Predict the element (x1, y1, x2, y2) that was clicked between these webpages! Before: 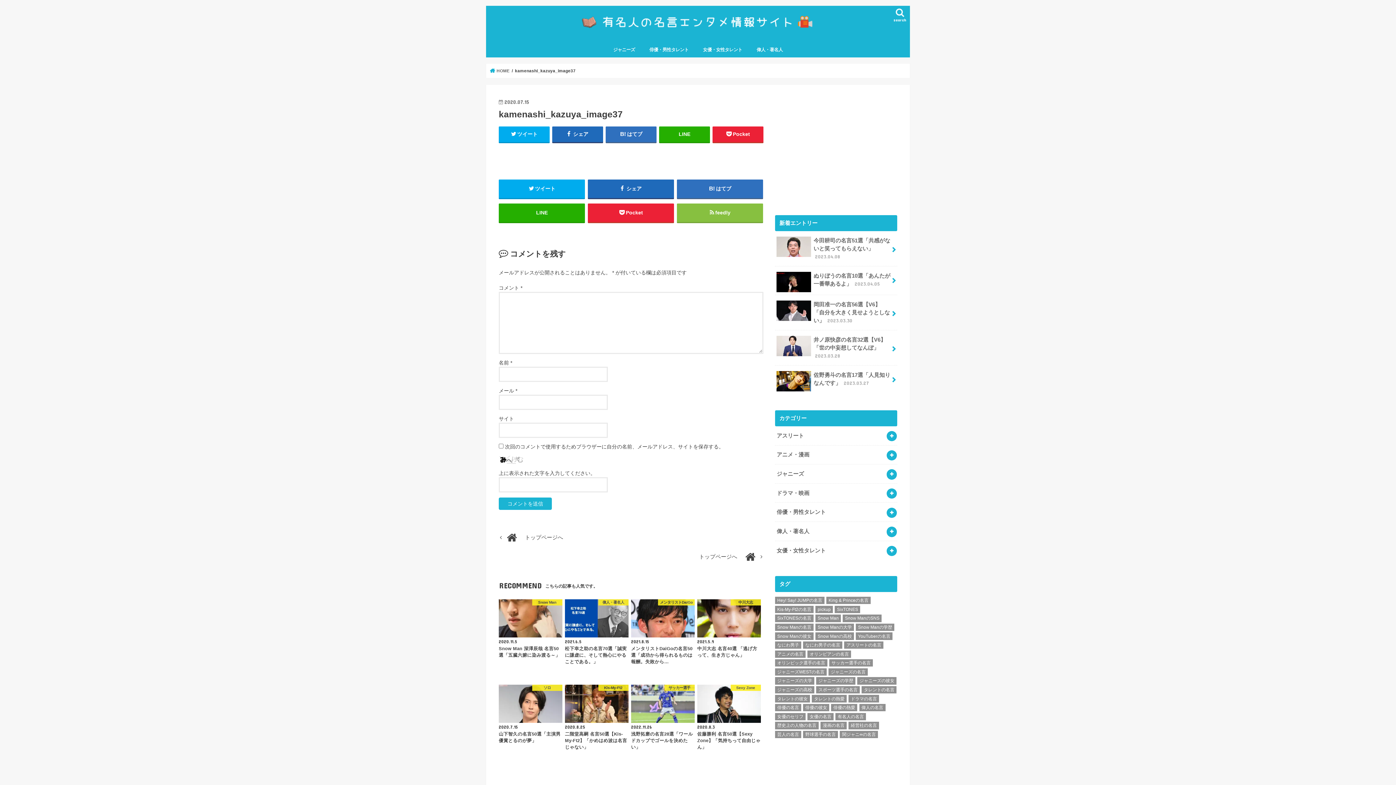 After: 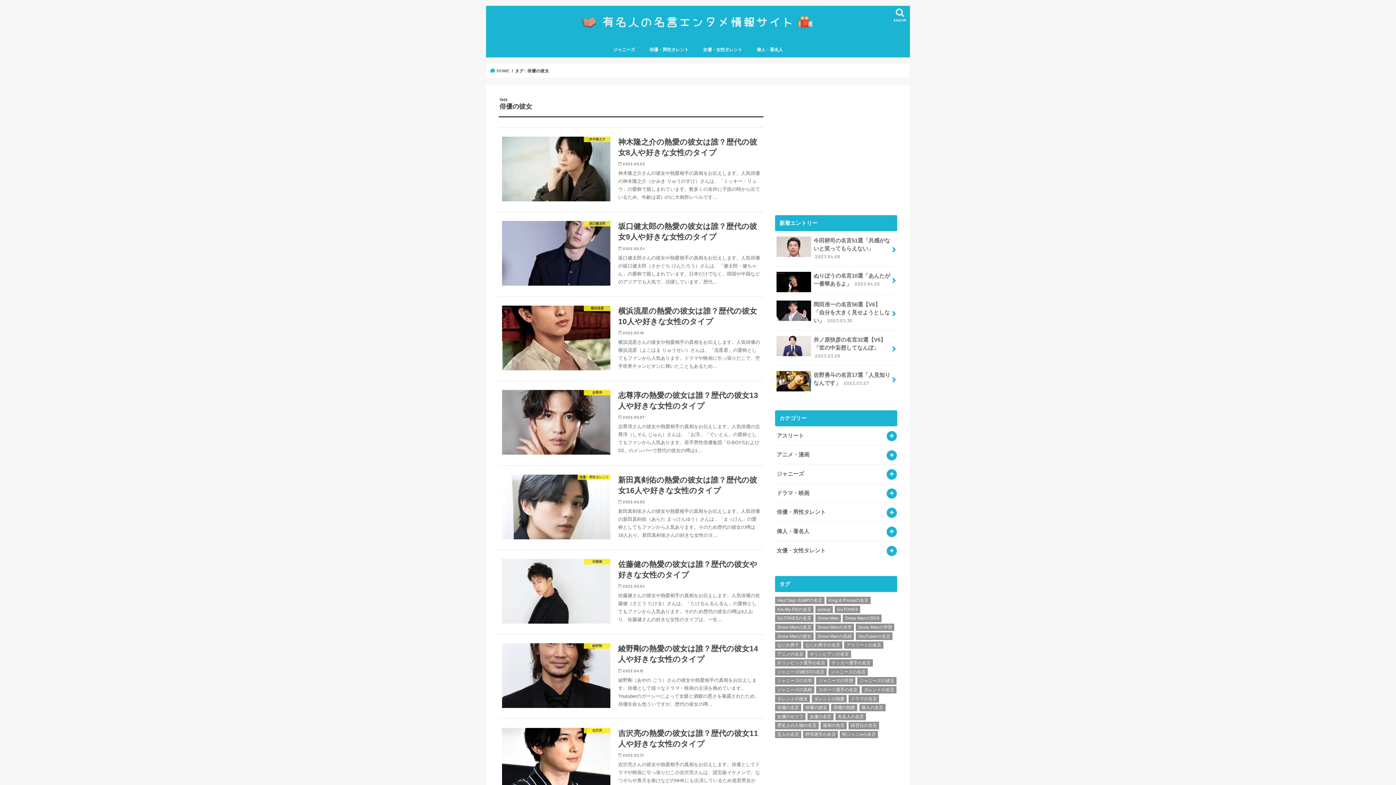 Action: bbox: (803, 704, 829, 711) label: 俳優の彼女 (9個の項目)